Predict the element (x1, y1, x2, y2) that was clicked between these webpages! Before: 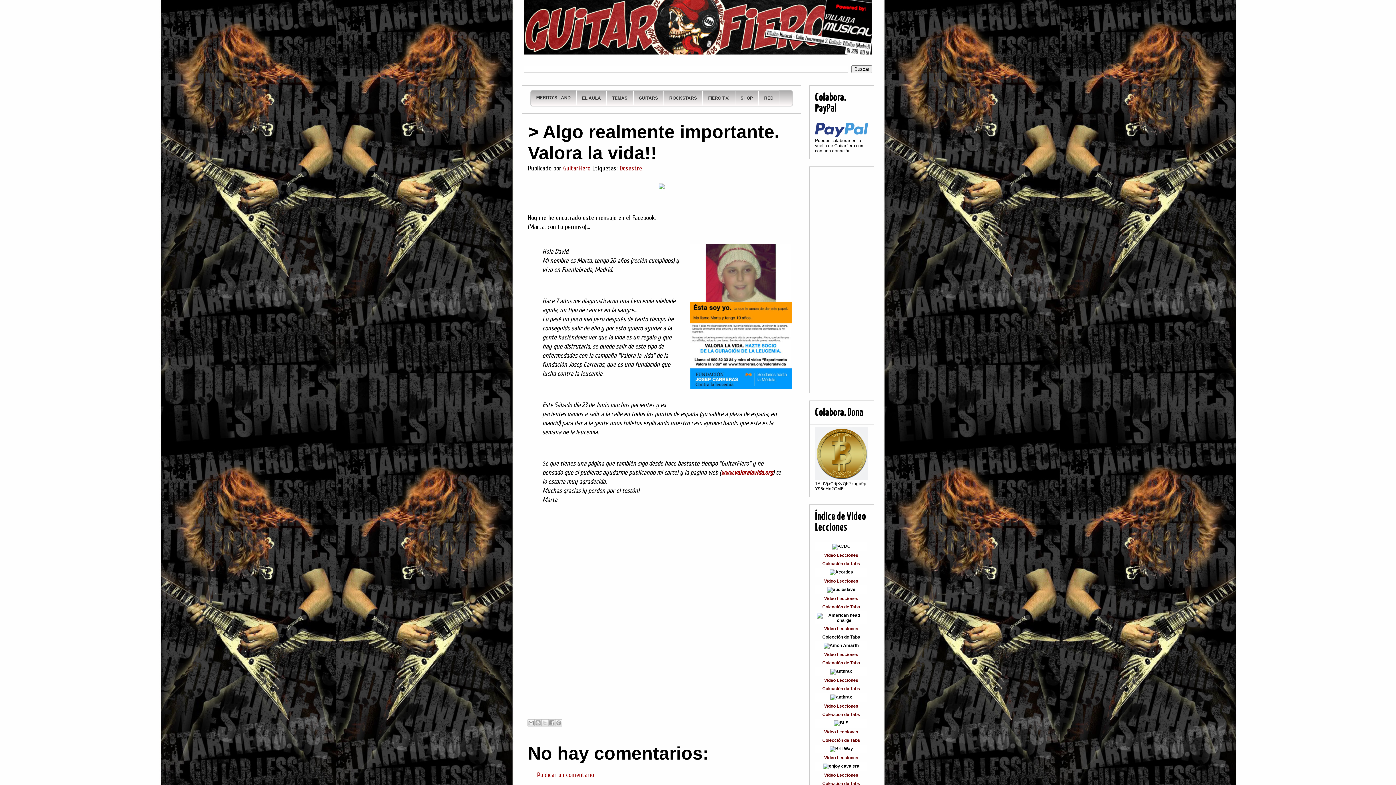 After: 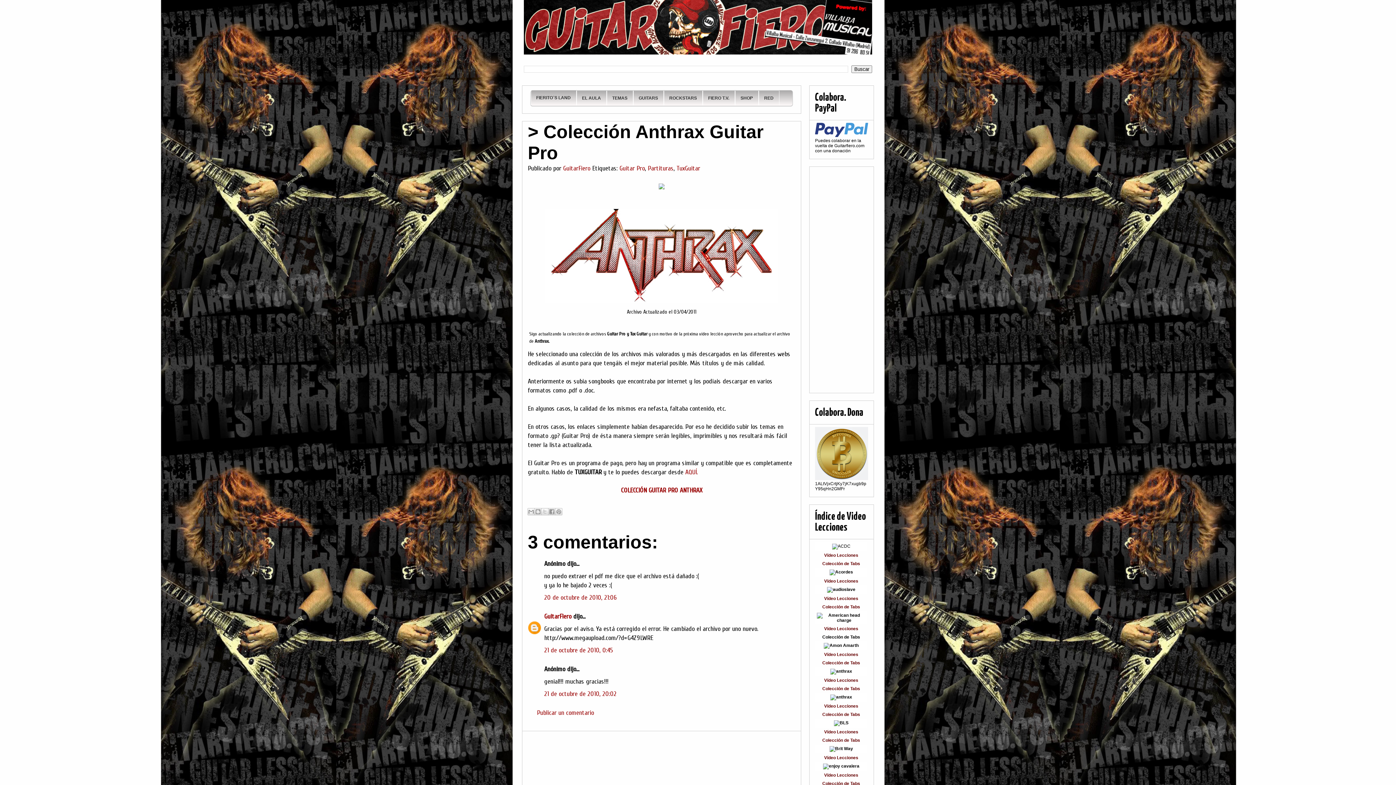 Action: label: Colección de Tabs bbox: (822, 686, 860, 691)